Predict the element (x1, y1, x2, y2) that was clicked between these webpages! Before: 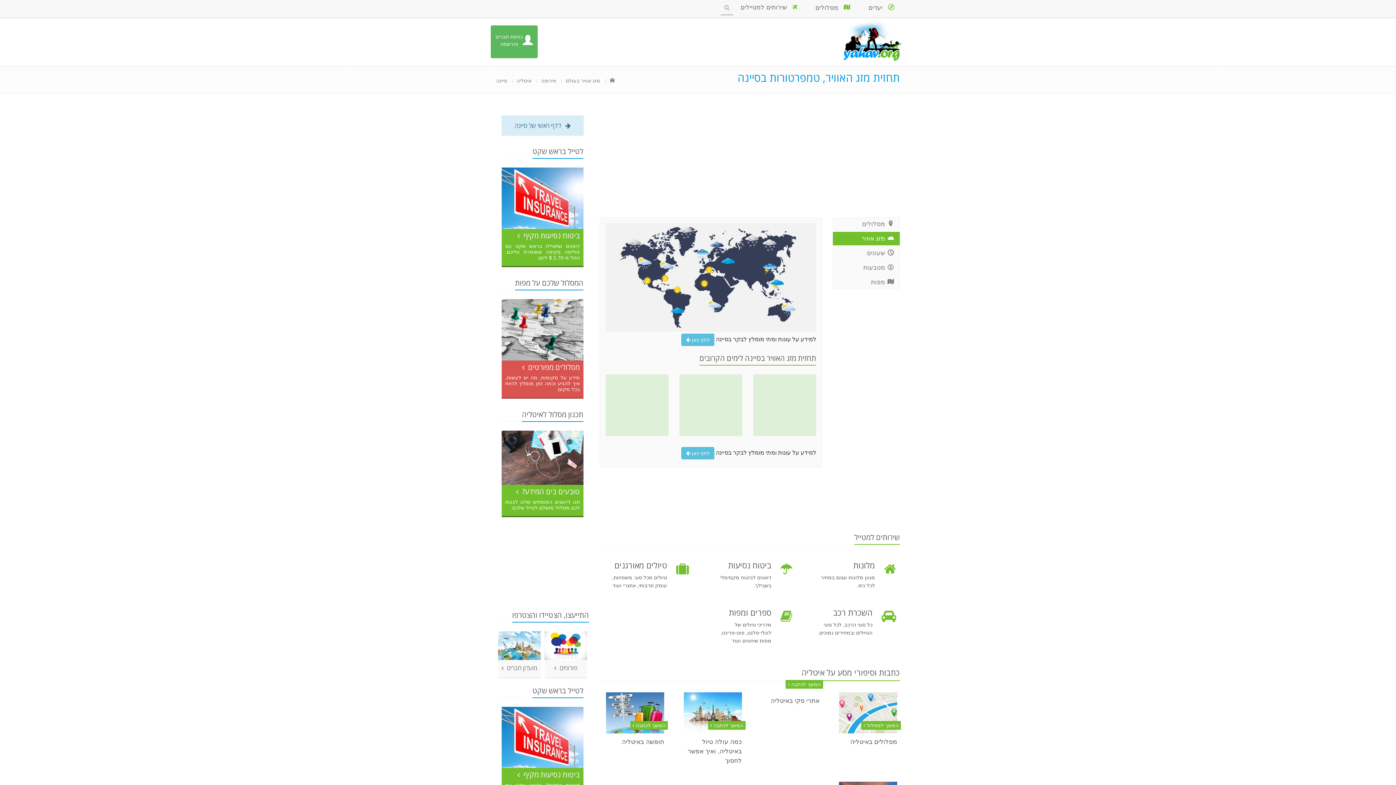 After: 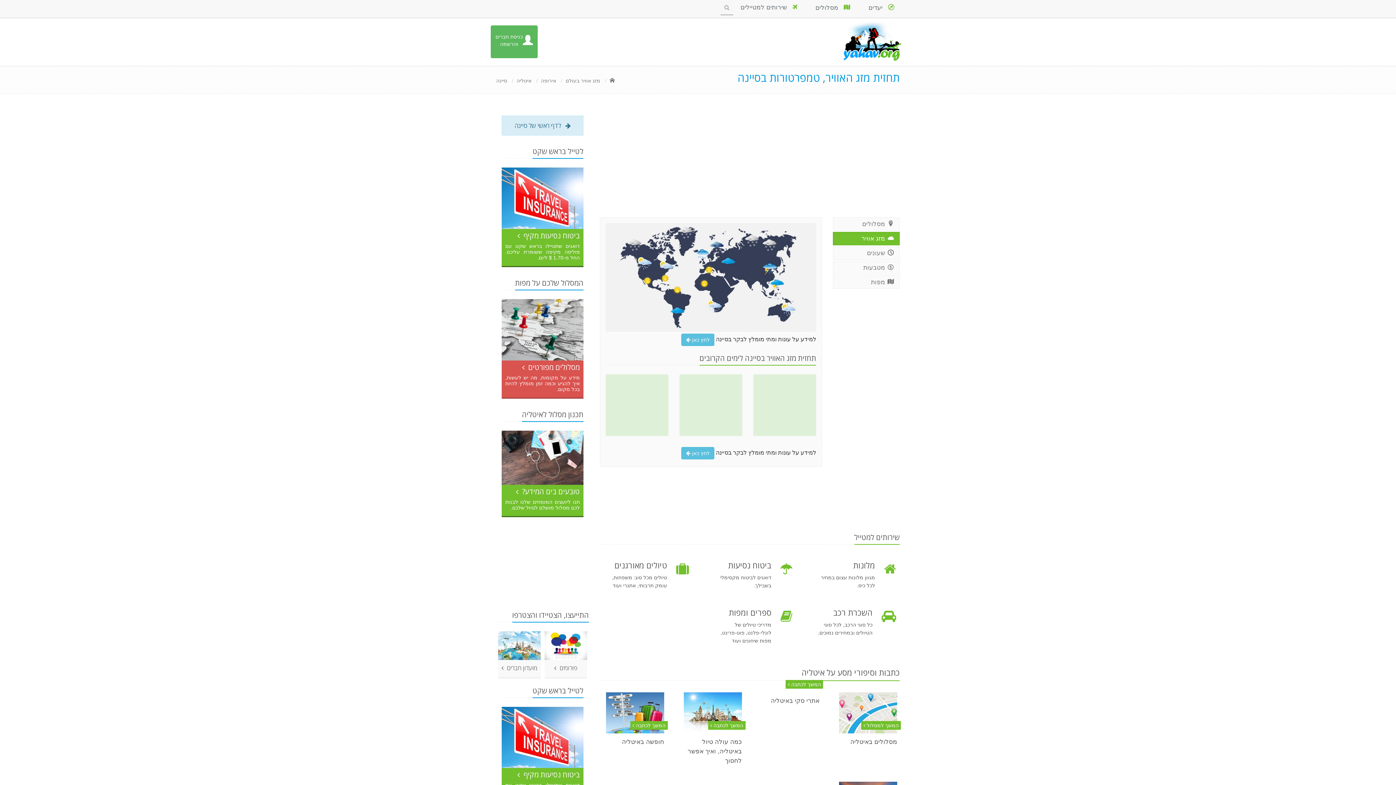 Action: label:  מזג אוויר bbox: (833, 232, 900, 245)